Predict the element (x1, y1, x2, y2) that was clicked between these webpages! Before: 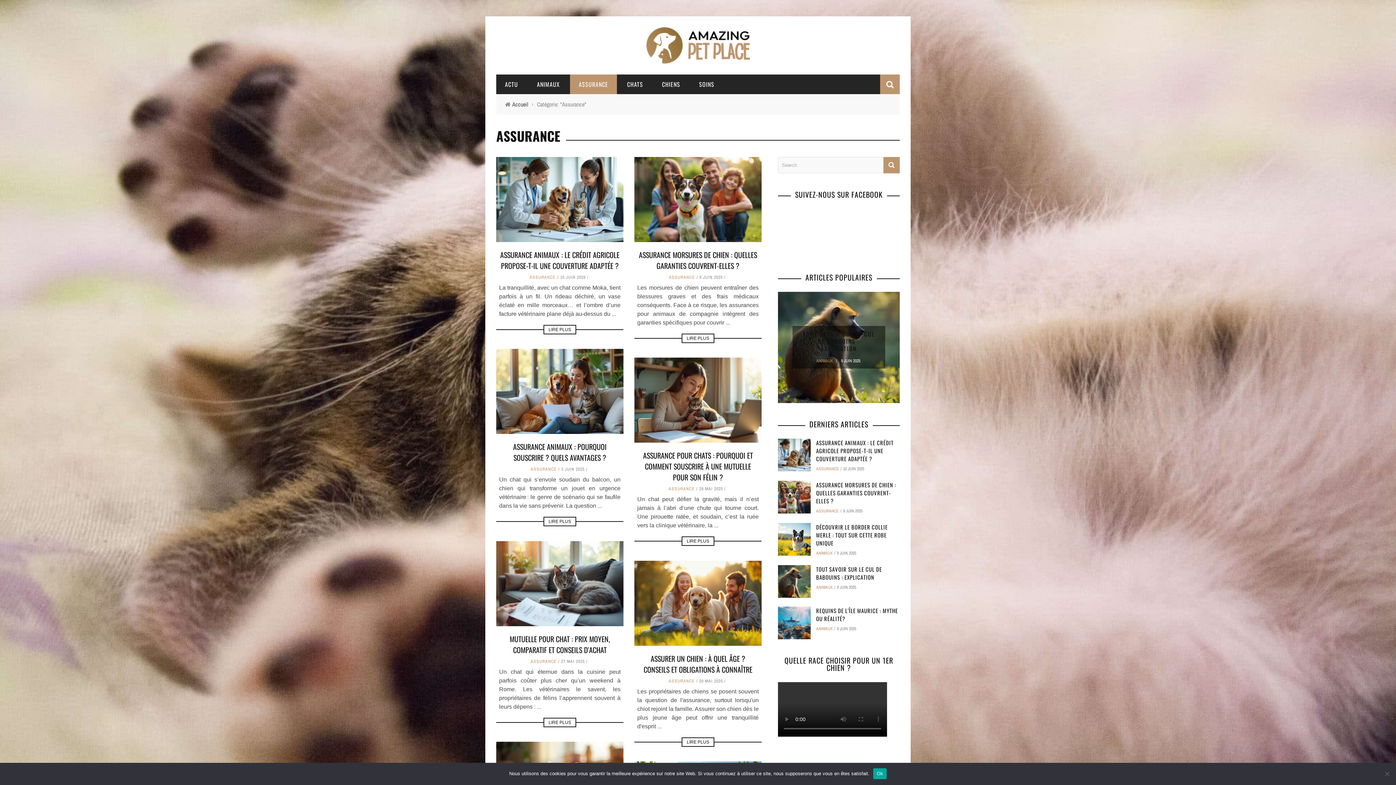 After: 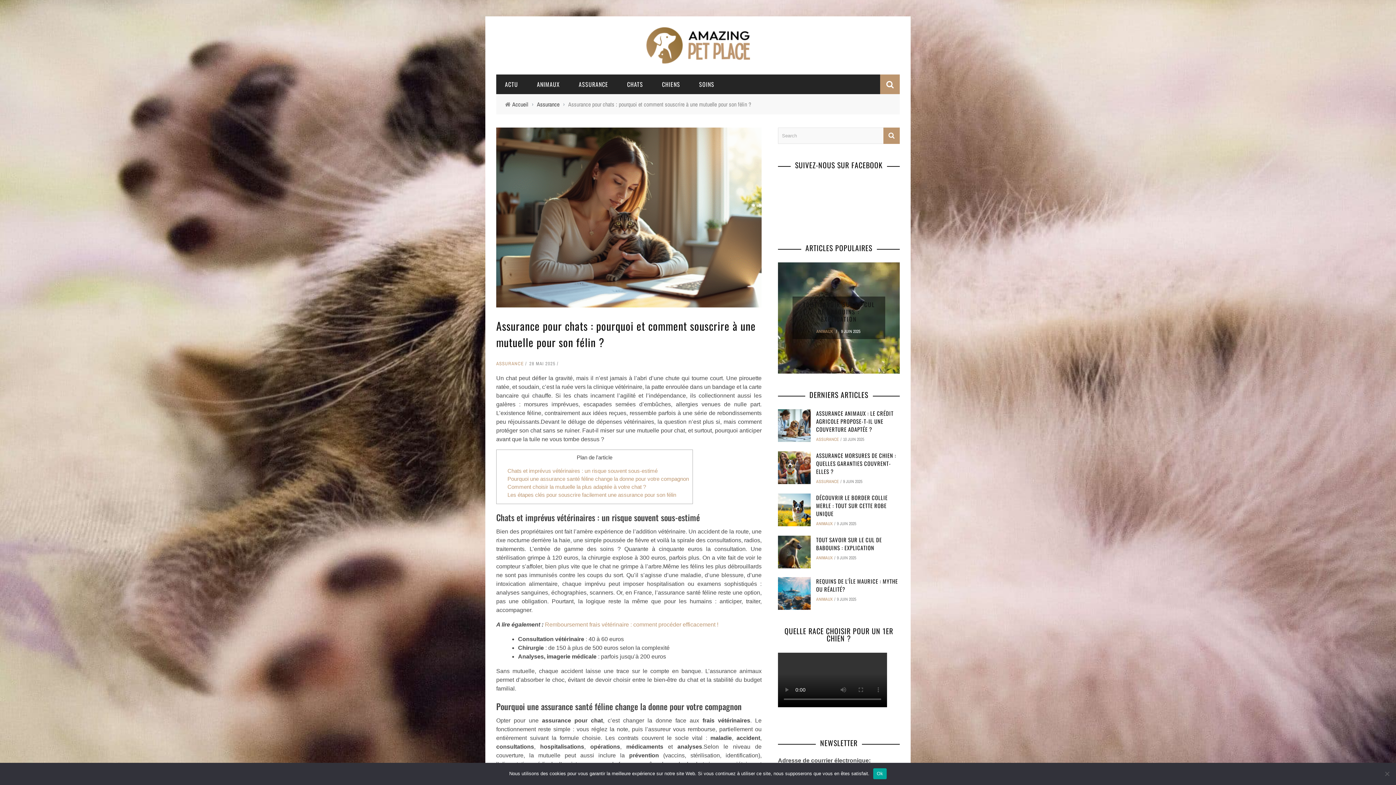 Action: bbox: (681, 536, 714, 546) label: LIRE PLUS